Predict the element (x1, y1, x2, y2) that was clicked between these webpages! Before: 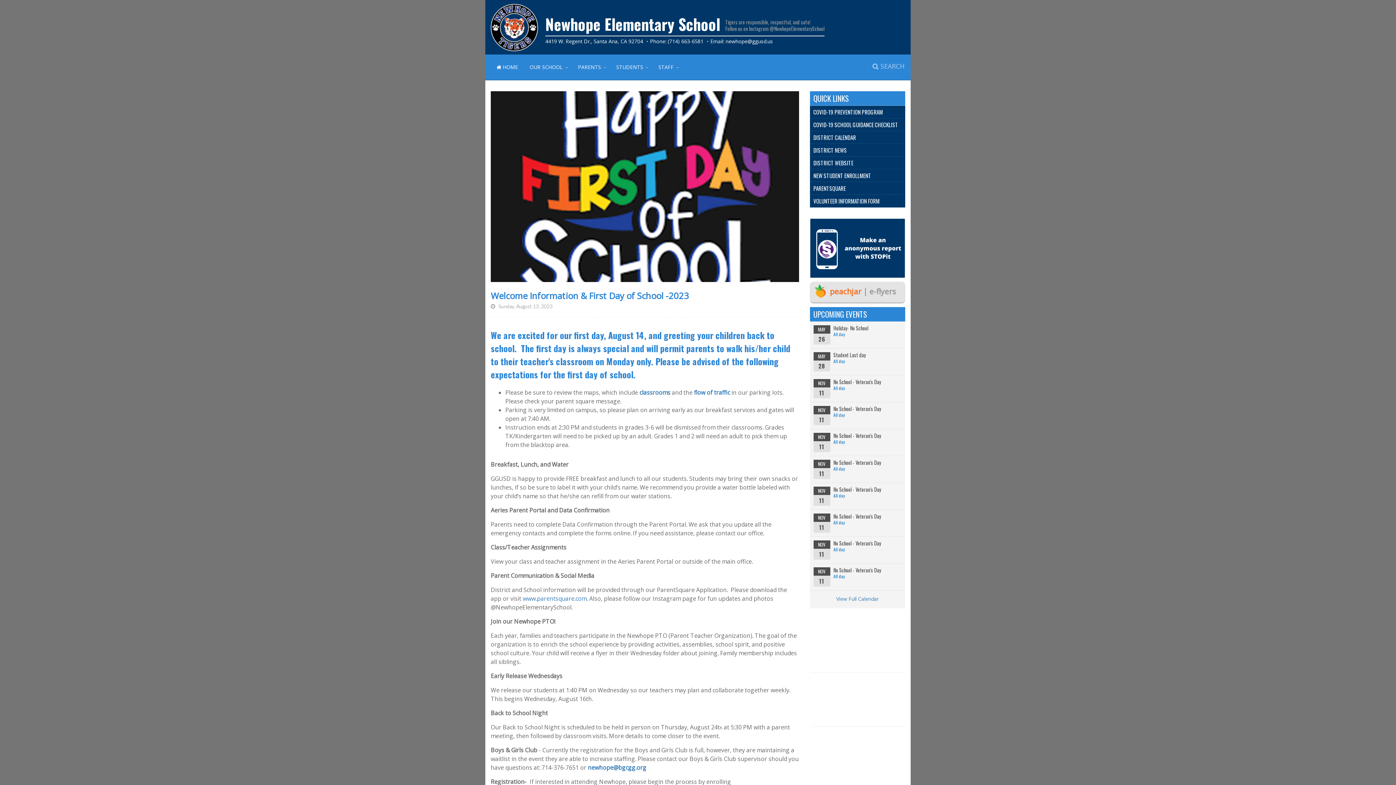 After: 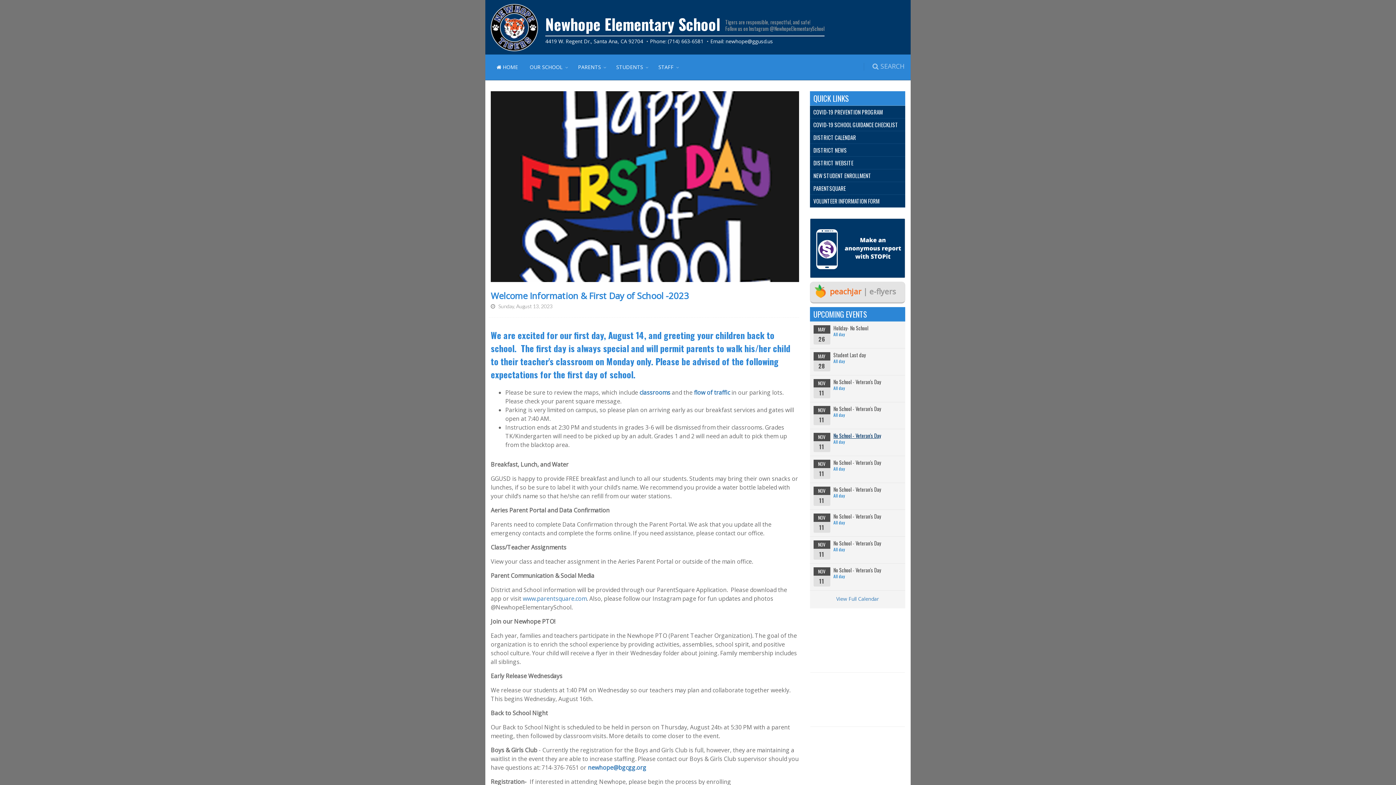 Action: bbox: (833, 432, 901, 438) label: No School - Veteran's Day